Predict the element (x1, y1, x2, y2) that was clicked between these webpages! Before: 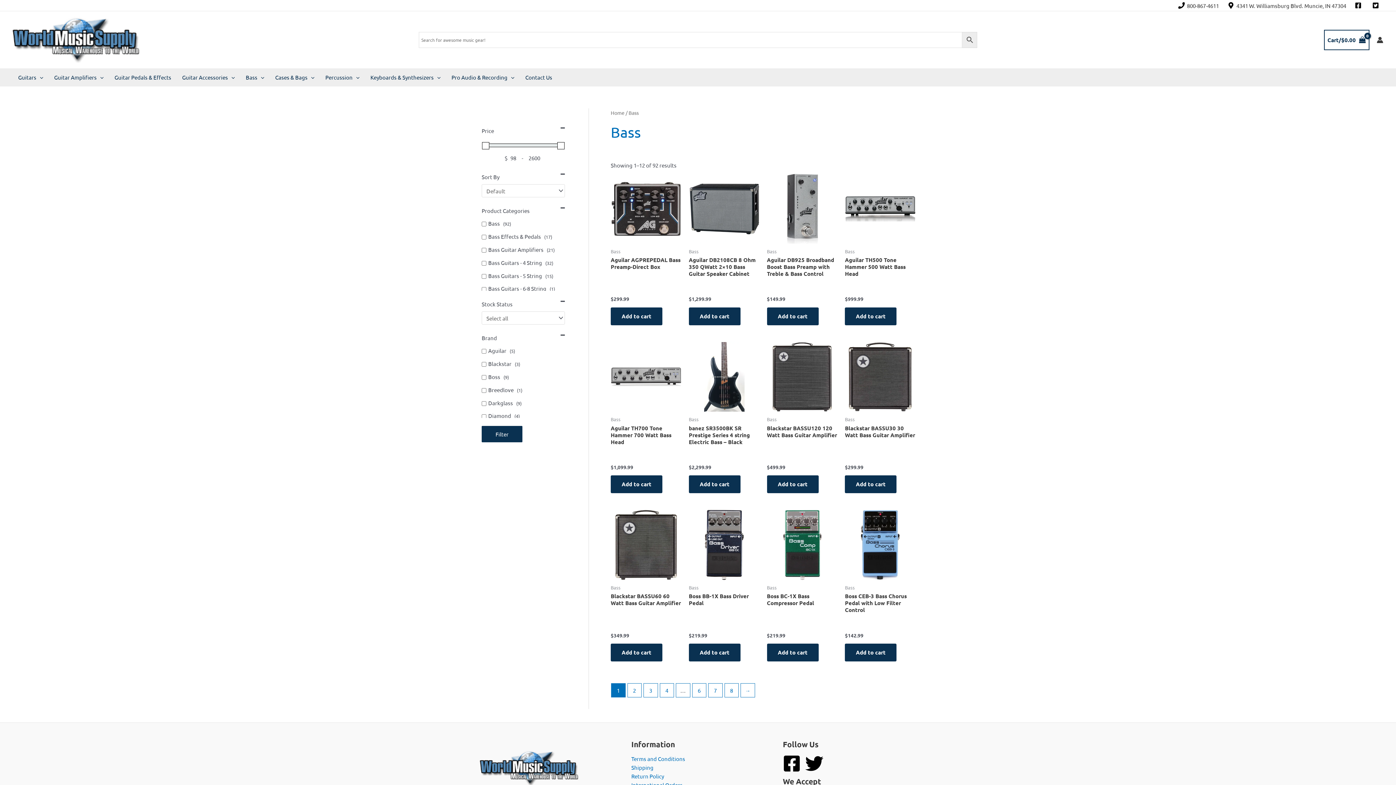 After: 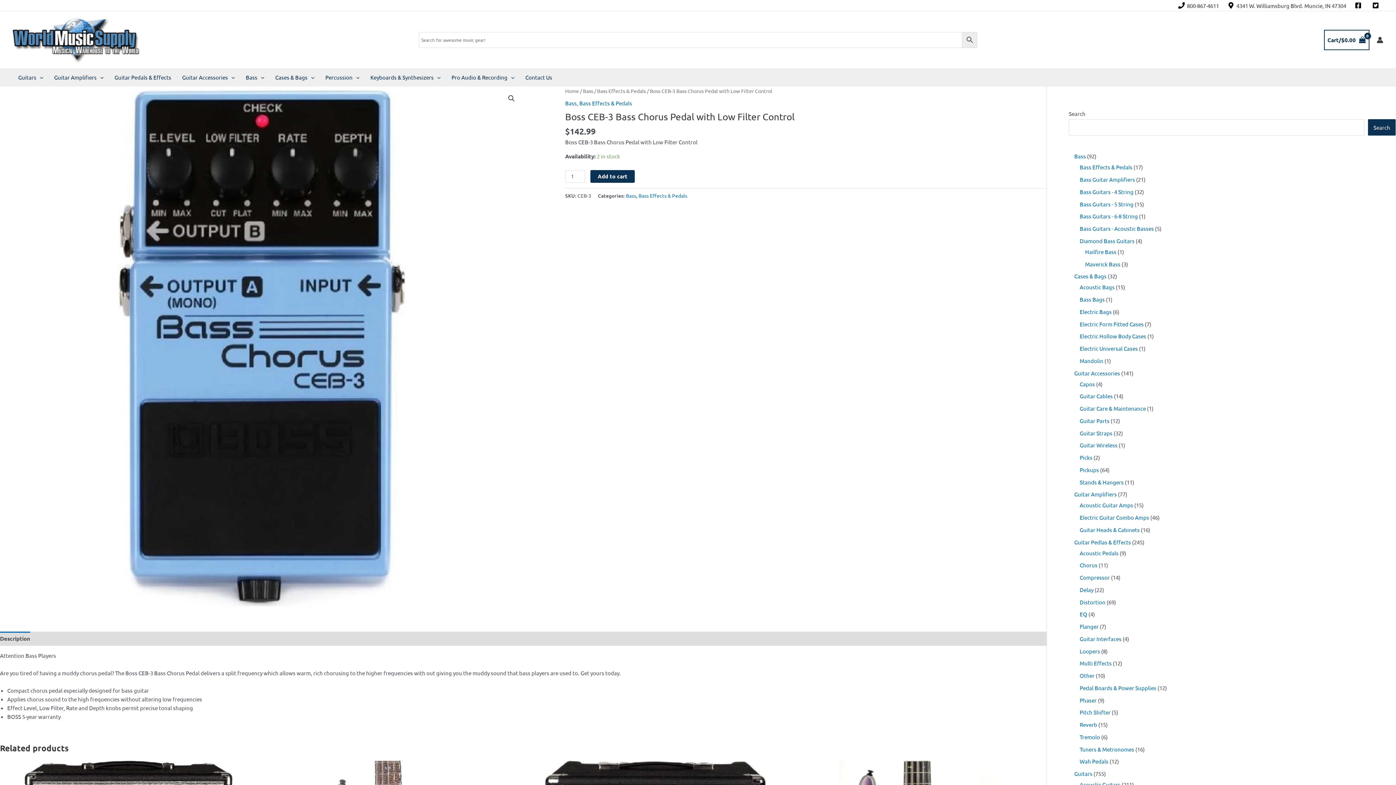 Action: bbox: (845, 509, 916, 580)